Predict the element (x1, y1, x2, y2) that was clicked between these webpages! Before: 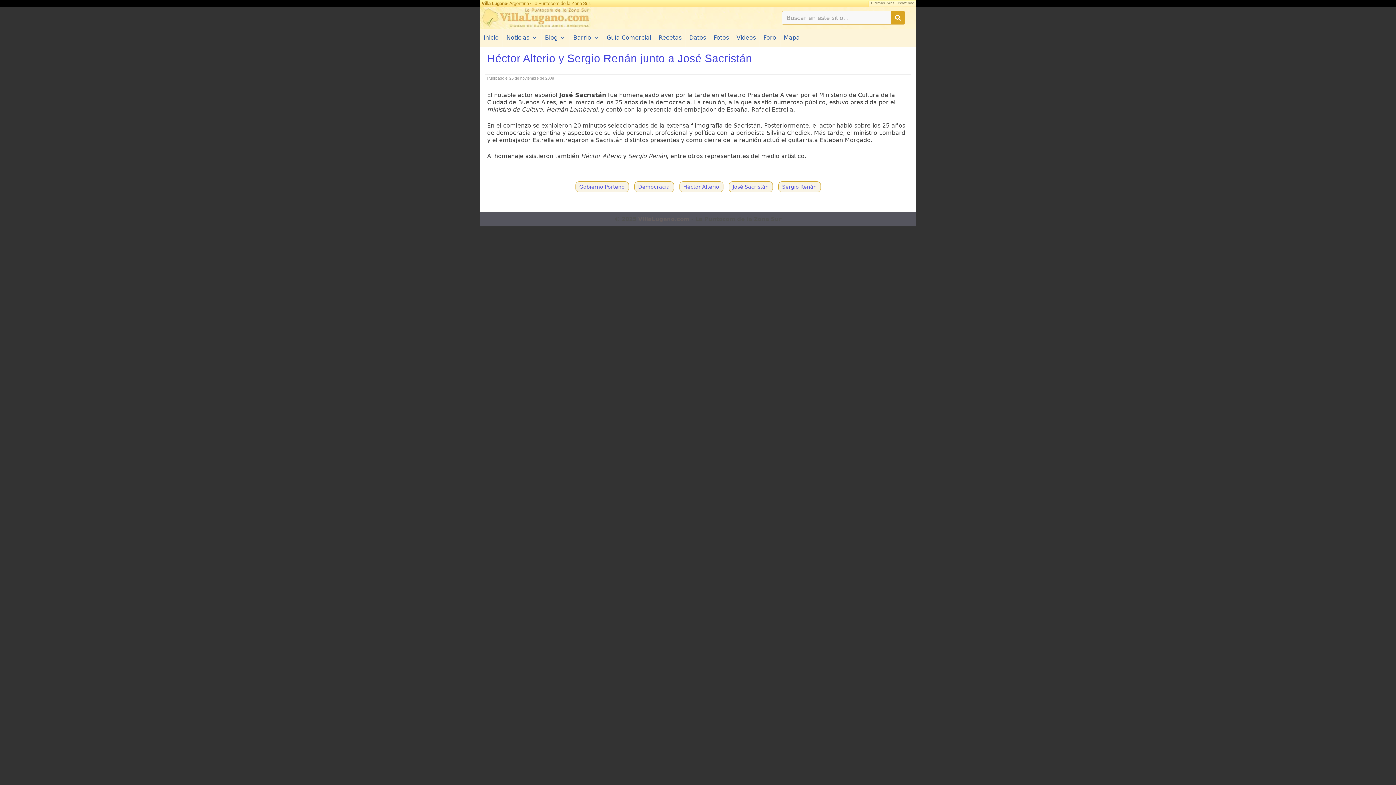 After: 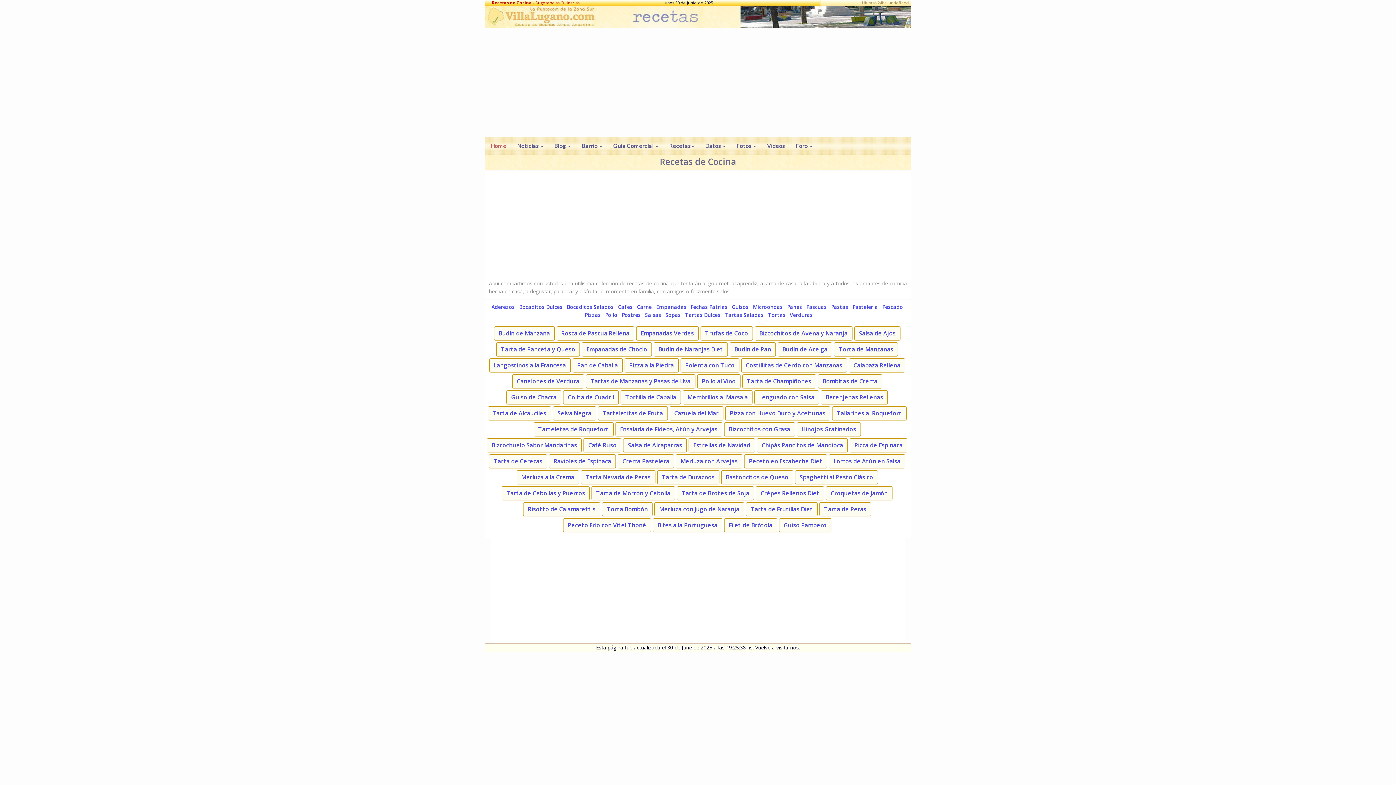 Action: label: Recetas bbox: (655, 28, 685, 46)